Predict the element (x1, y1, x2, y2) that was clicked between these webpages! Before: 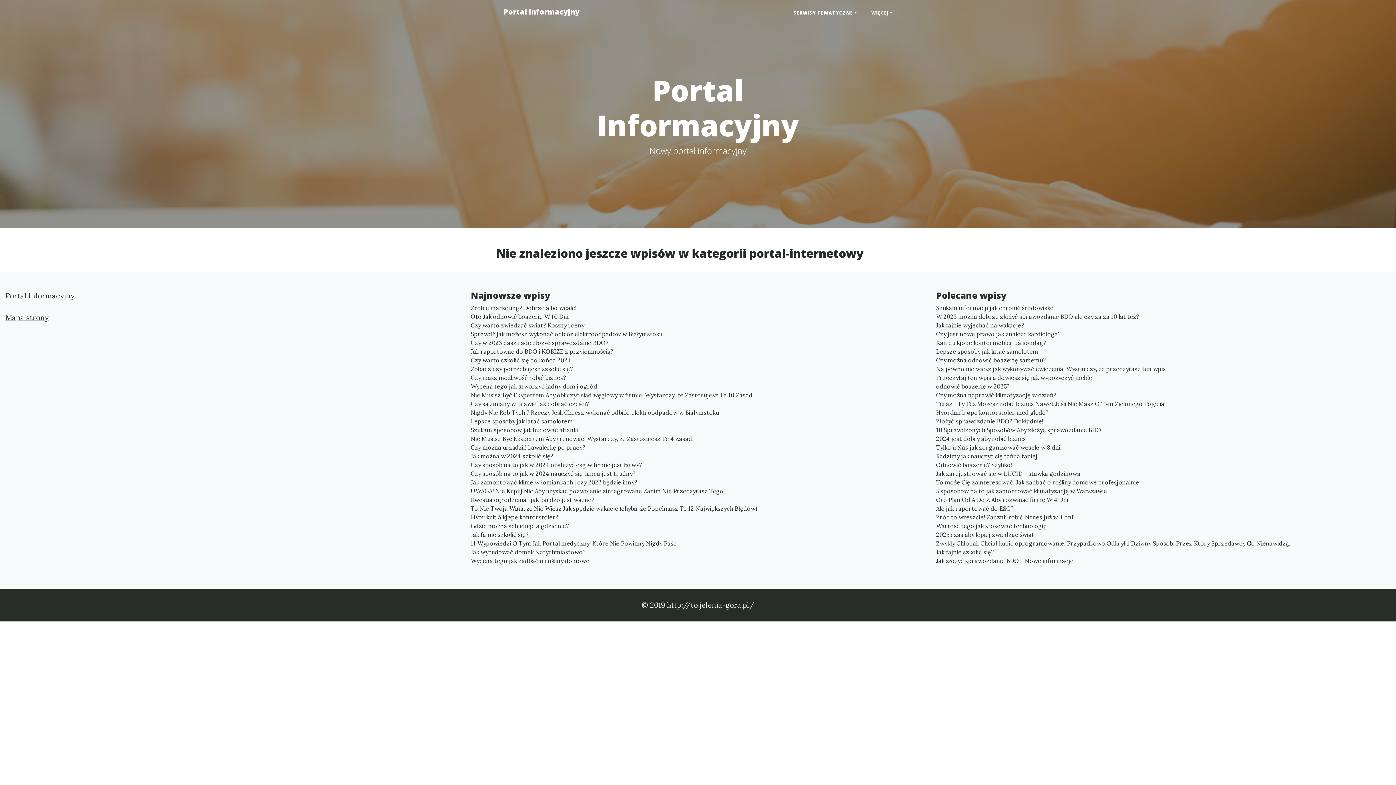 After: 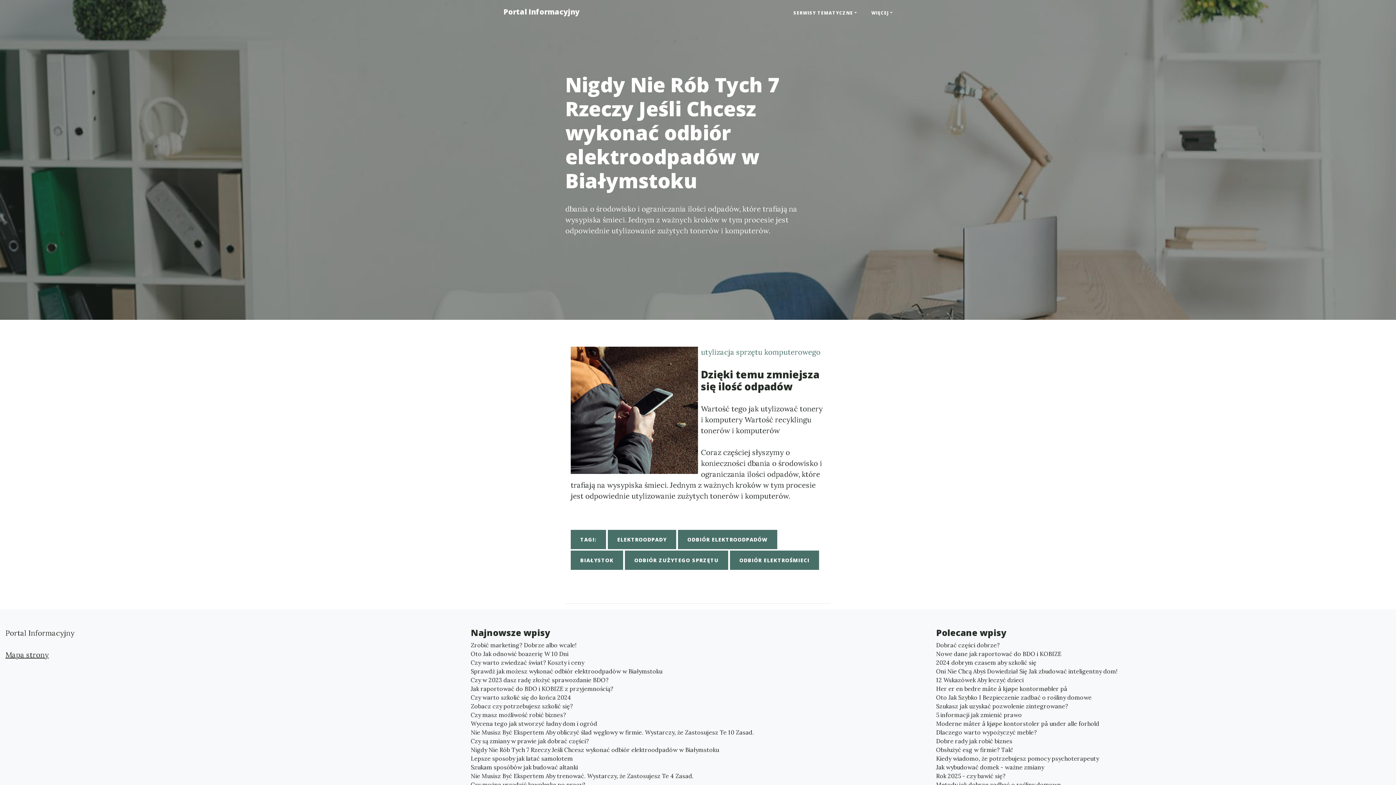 Action: bbox: (470, 408, 925, 417) label: Nigdy Nie Rób Tych 7 Rzeczy Jeśli Chcesz wykonać odbiór elektroodpadów w Białymstoku